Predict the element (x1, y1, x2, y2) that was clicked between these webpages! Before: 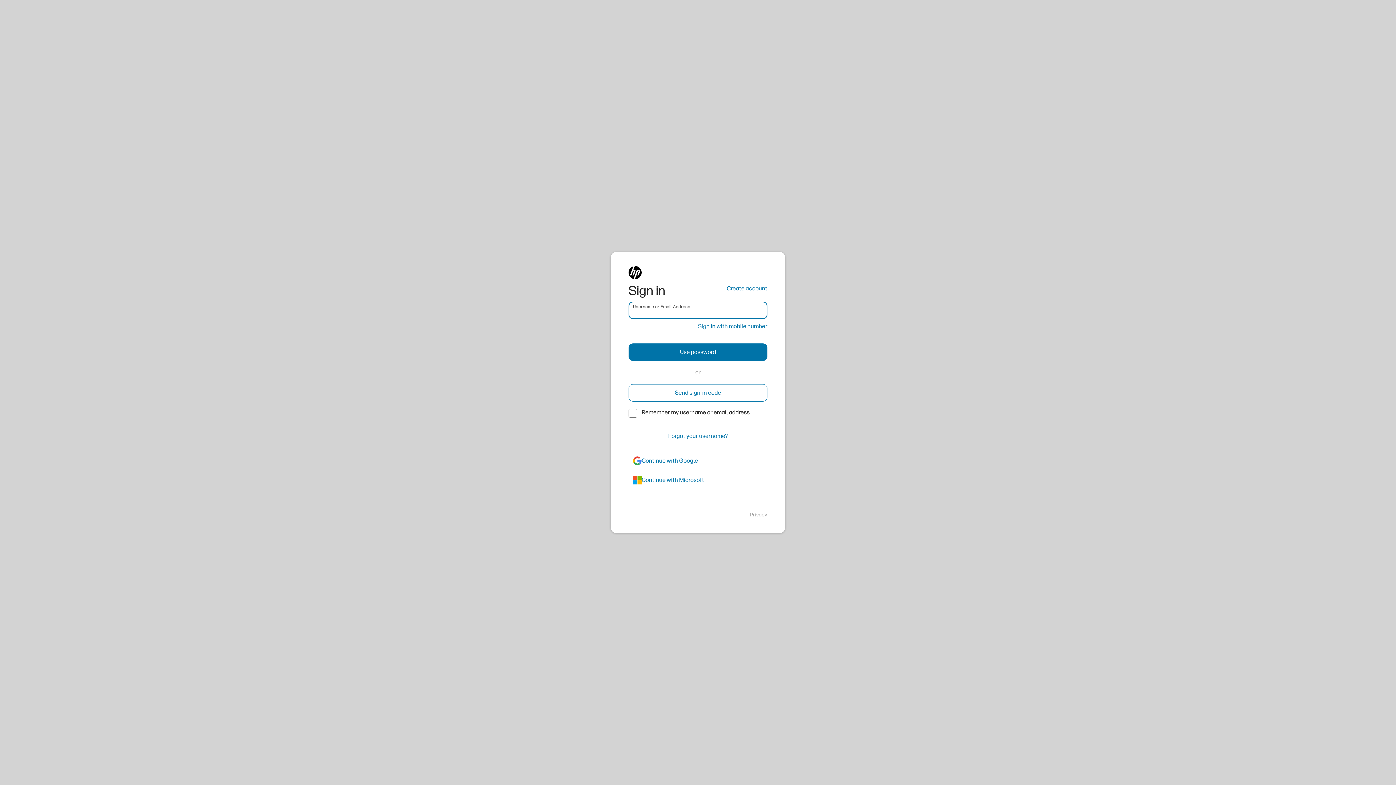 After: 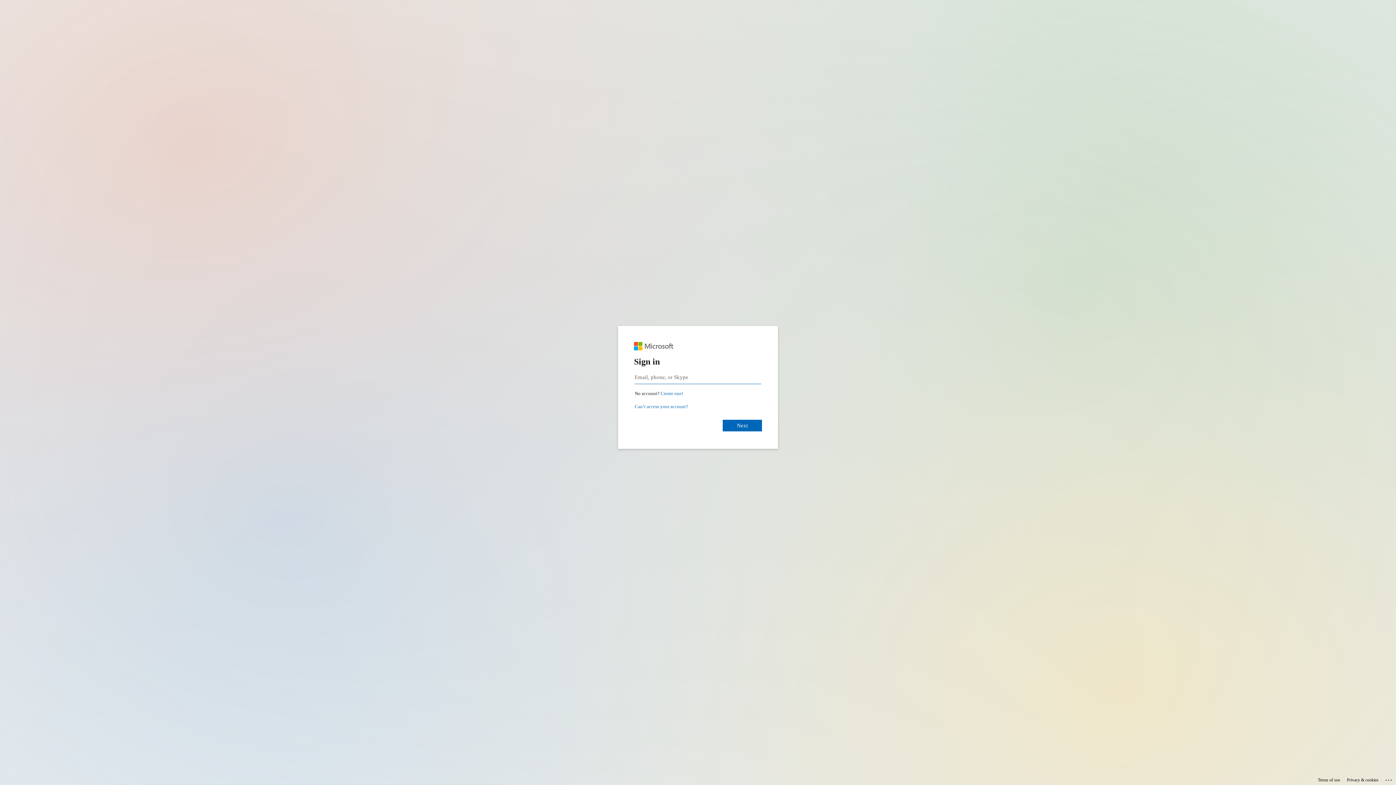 Action: label: azure bbox: (628, 471, 767, 489)